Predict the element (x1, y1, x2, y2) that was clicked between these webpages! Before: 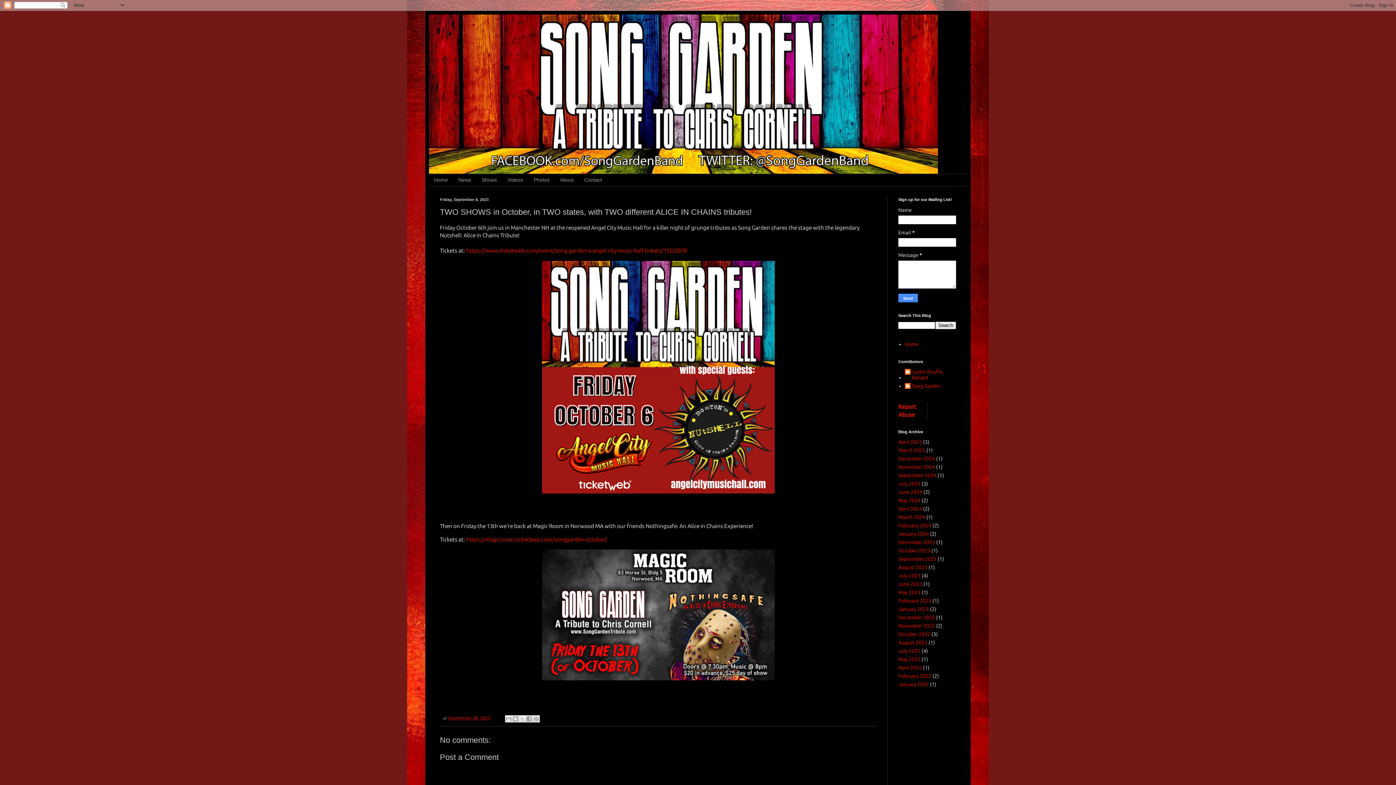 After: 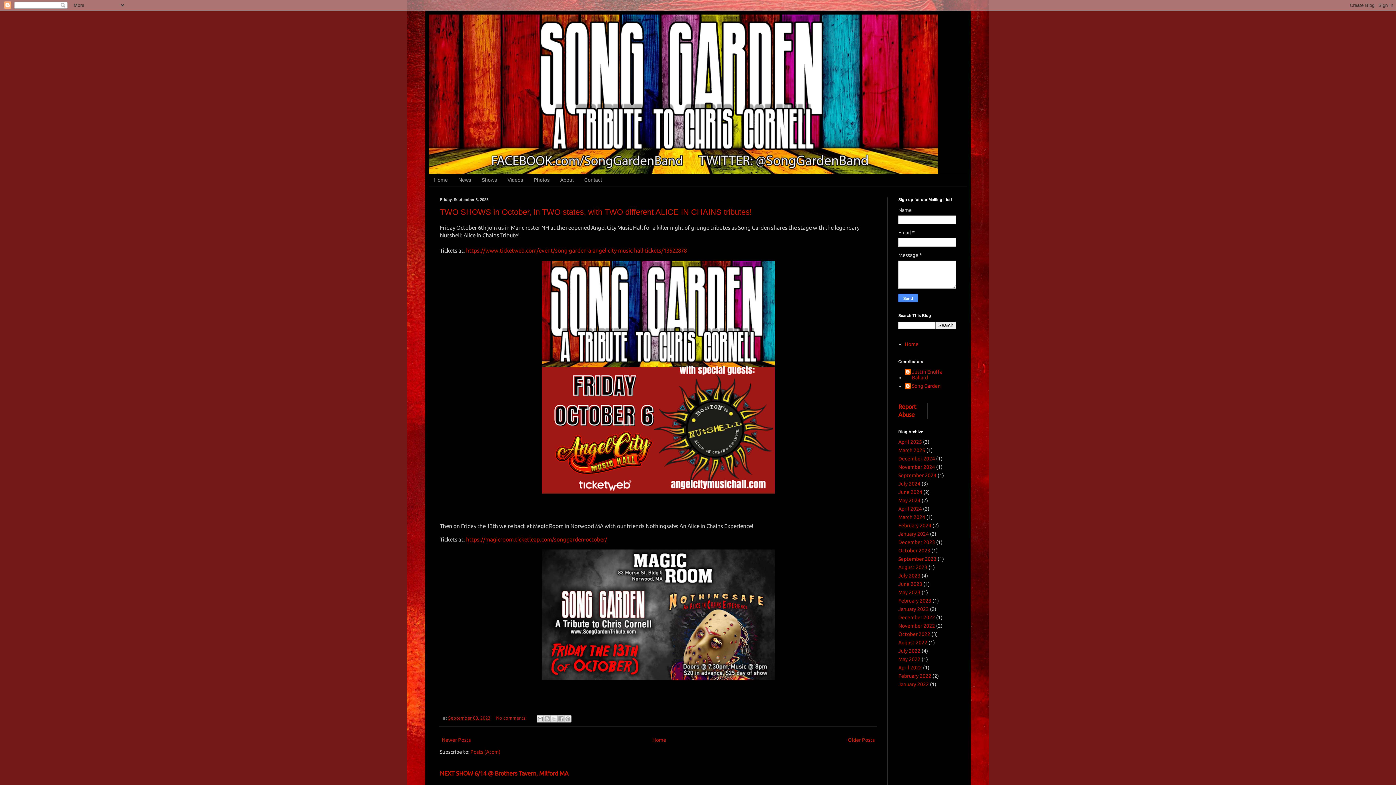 Action: label: September 2023 bbox: (898, 556, 936, 562)